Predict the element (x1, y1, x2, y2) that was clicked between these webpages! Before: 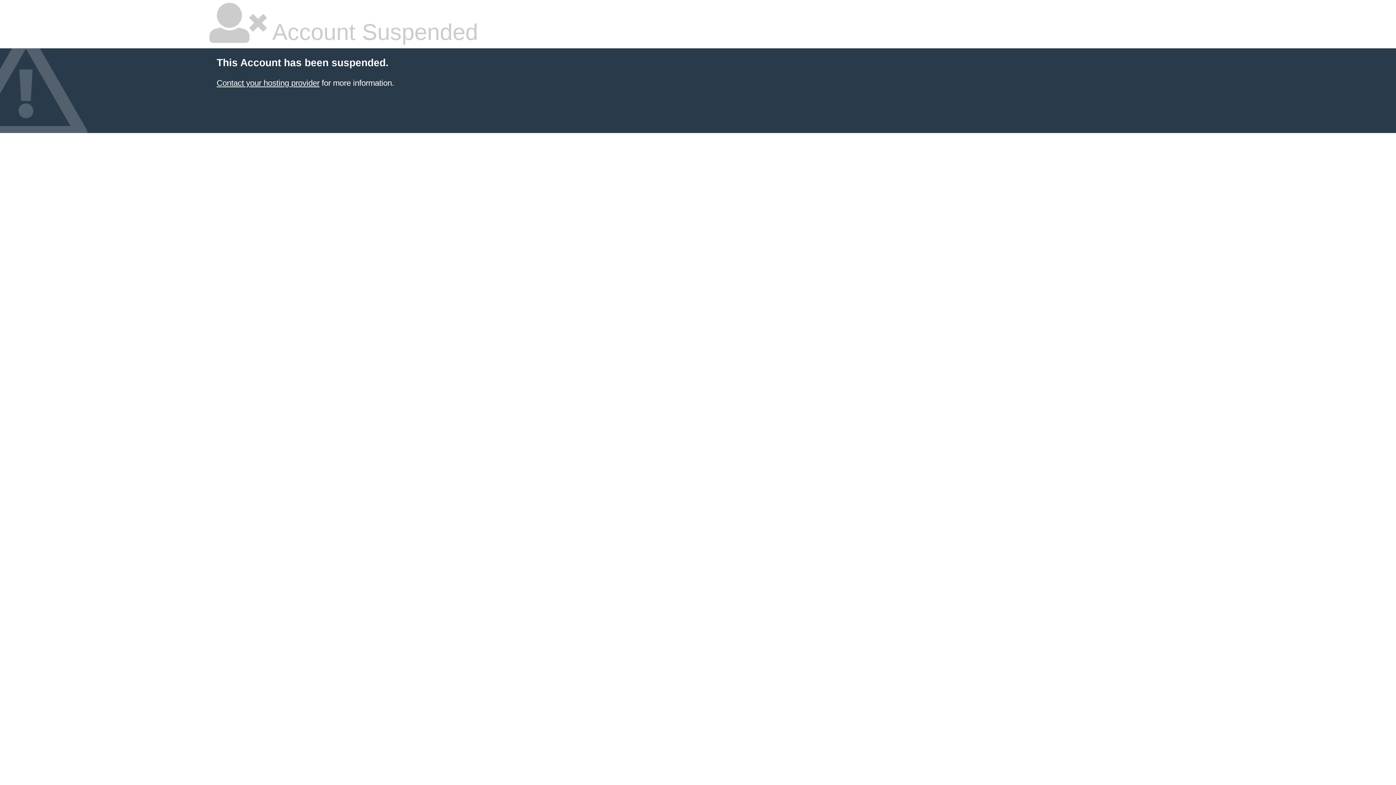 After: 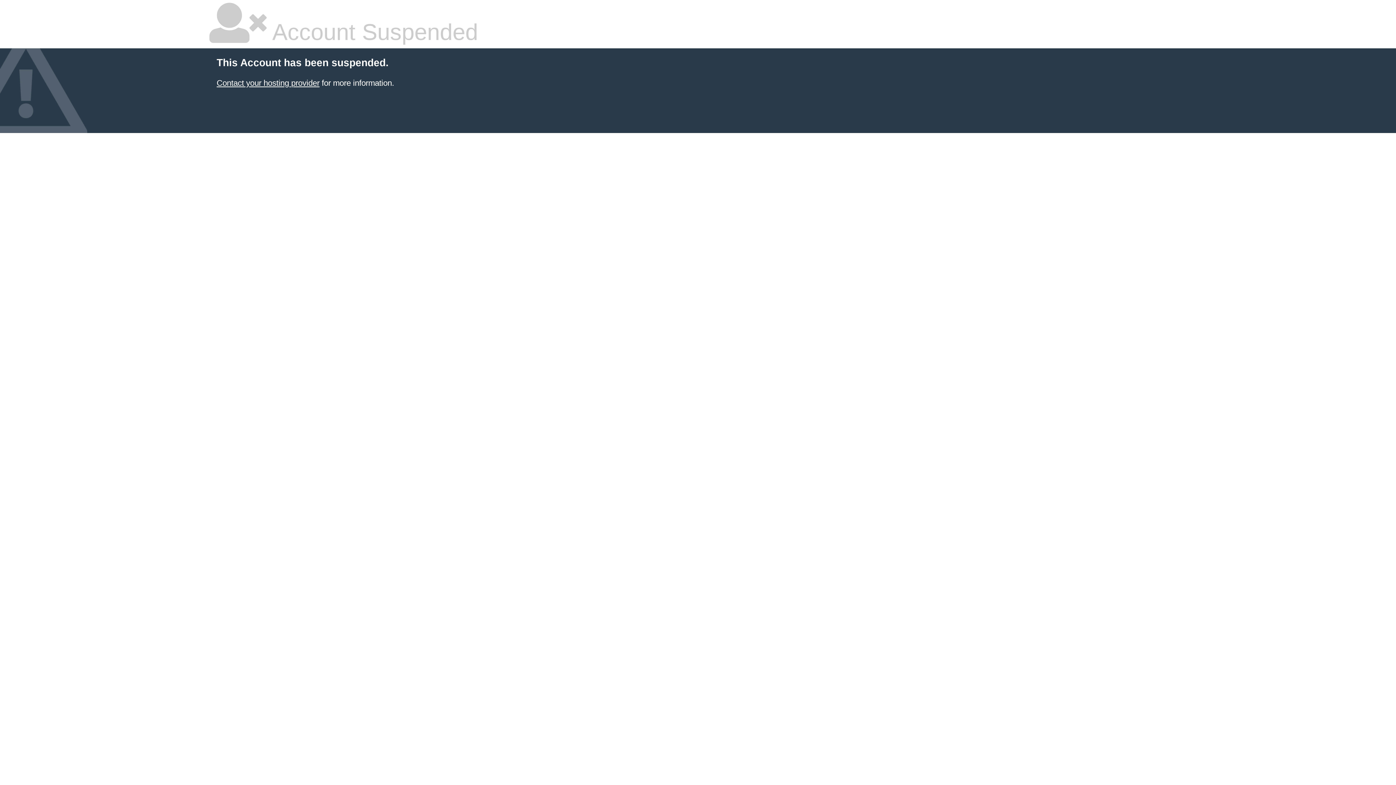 Action: bbox: (216, 78, 319, 87) label: Contact your hosting provider